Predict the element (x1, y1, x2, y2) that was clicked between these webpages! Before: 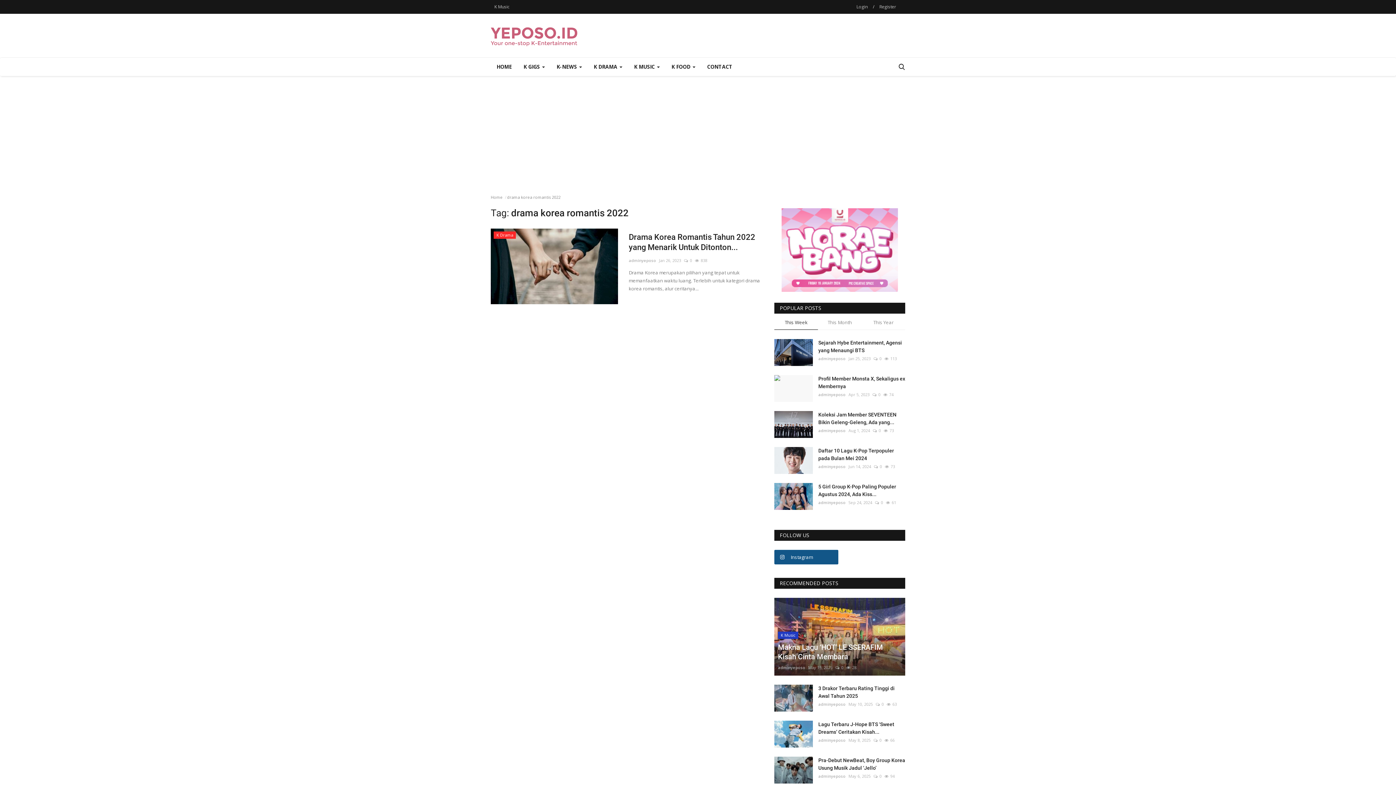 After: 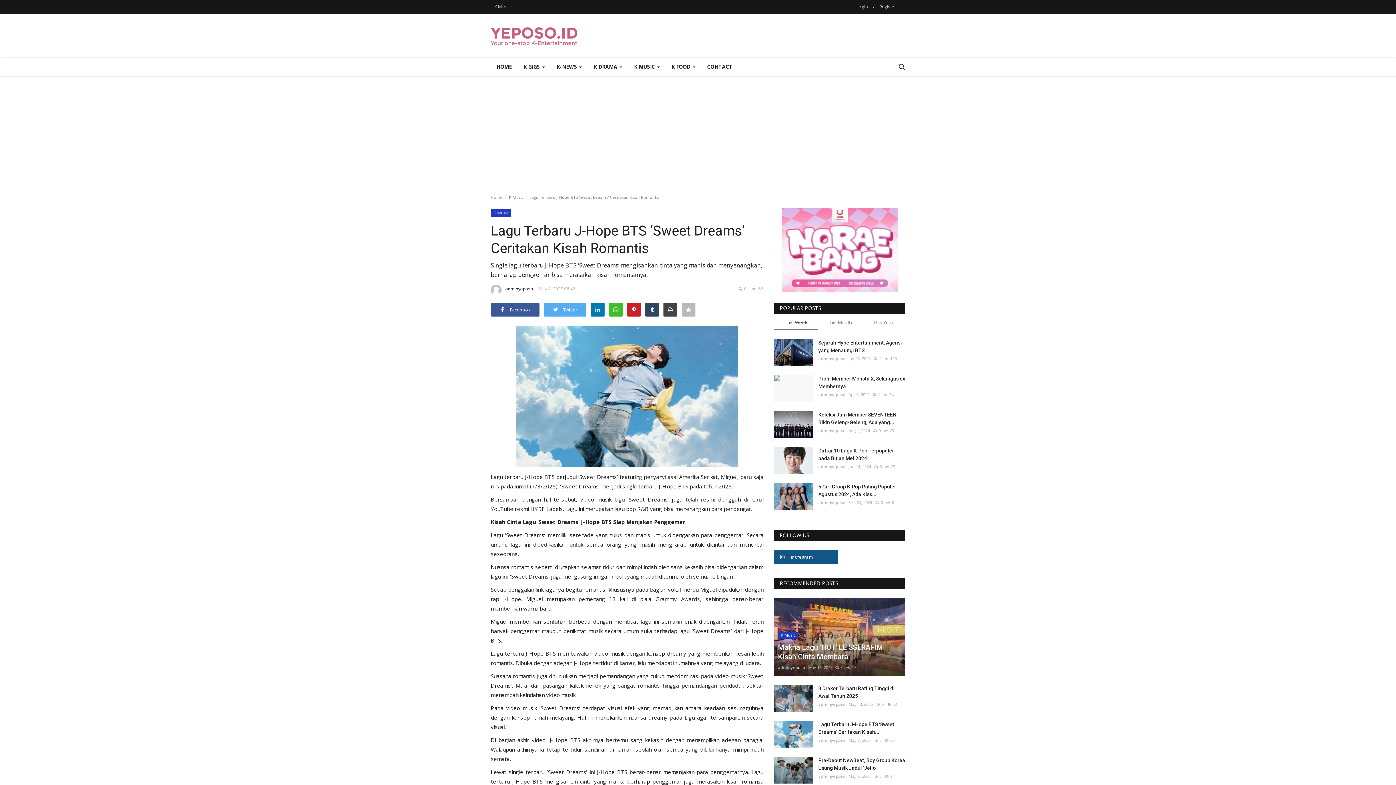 Action: label: Lagu Terbaru J-Hope BTS ‘Sweet Dreams’ Ceritakan Kisah... bbox: (818, 721, 905, 736)